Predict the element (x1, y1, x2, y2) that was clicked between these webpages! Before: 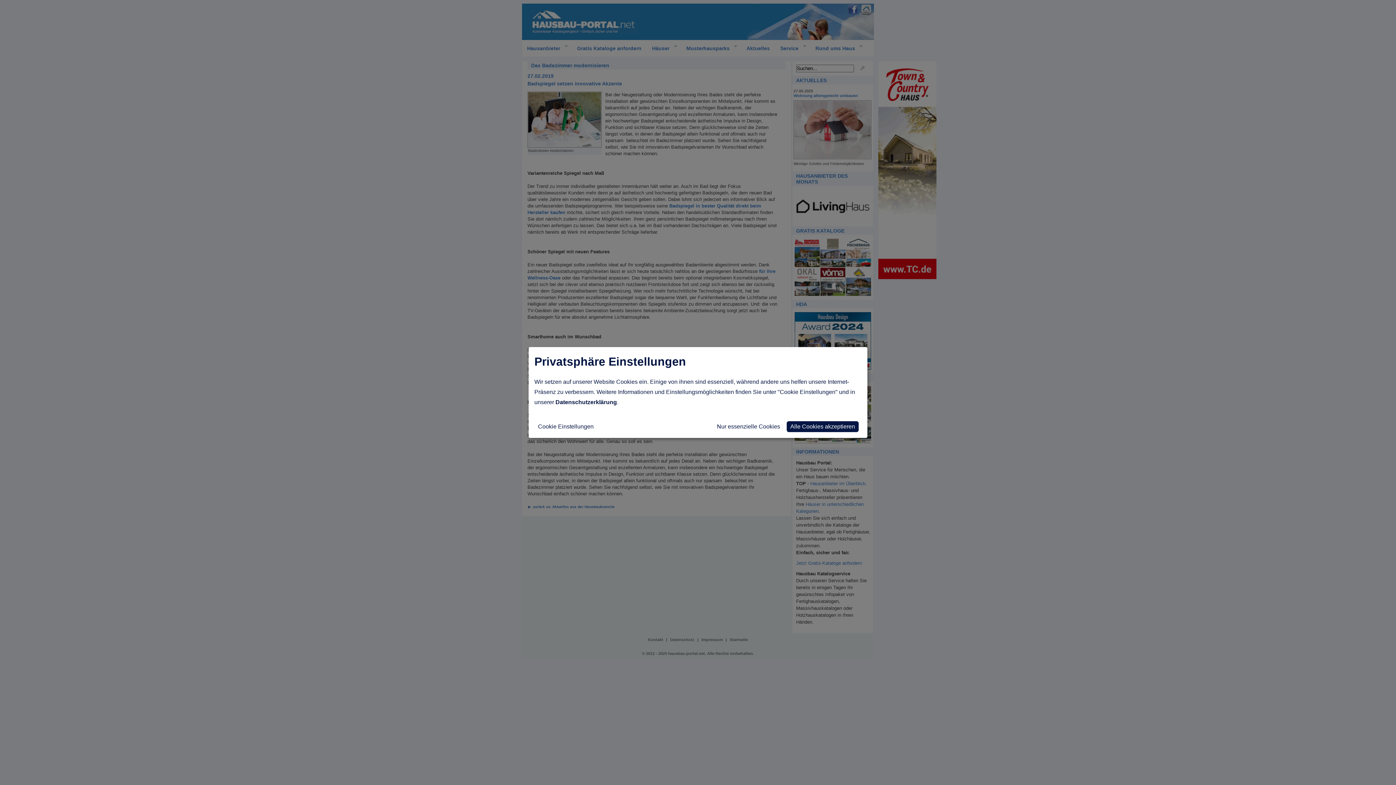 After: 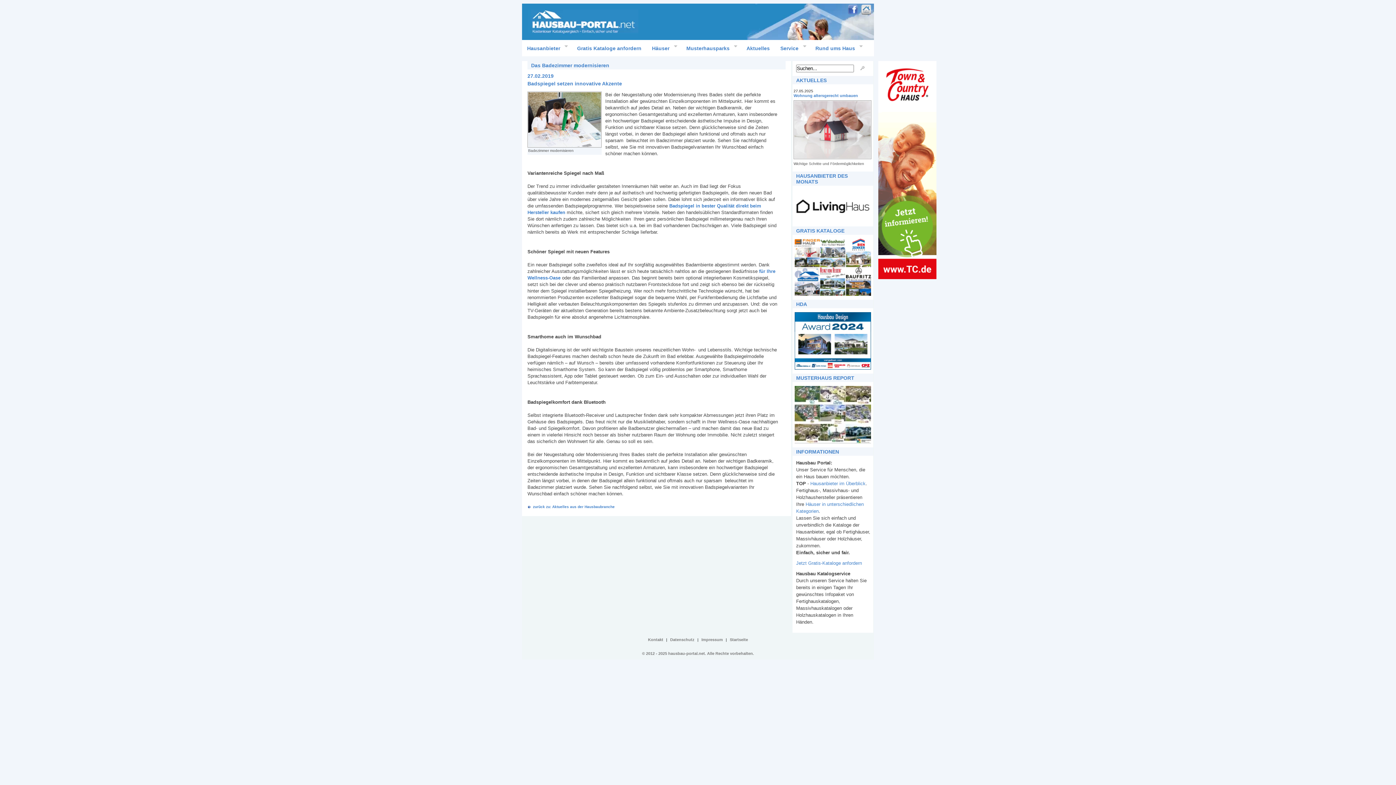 Action: bbox: (713, 421, 784, 432) label: Nur essenzielle Cookies